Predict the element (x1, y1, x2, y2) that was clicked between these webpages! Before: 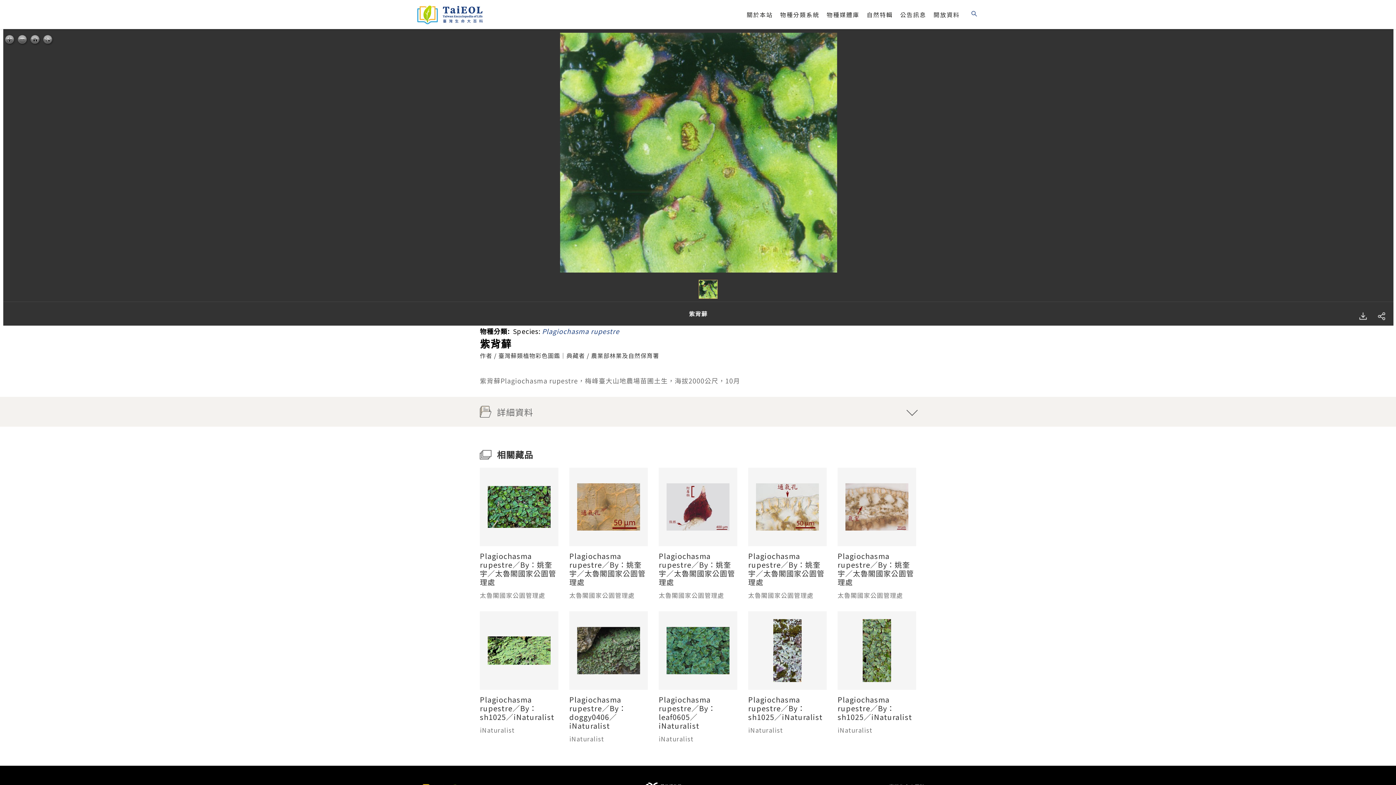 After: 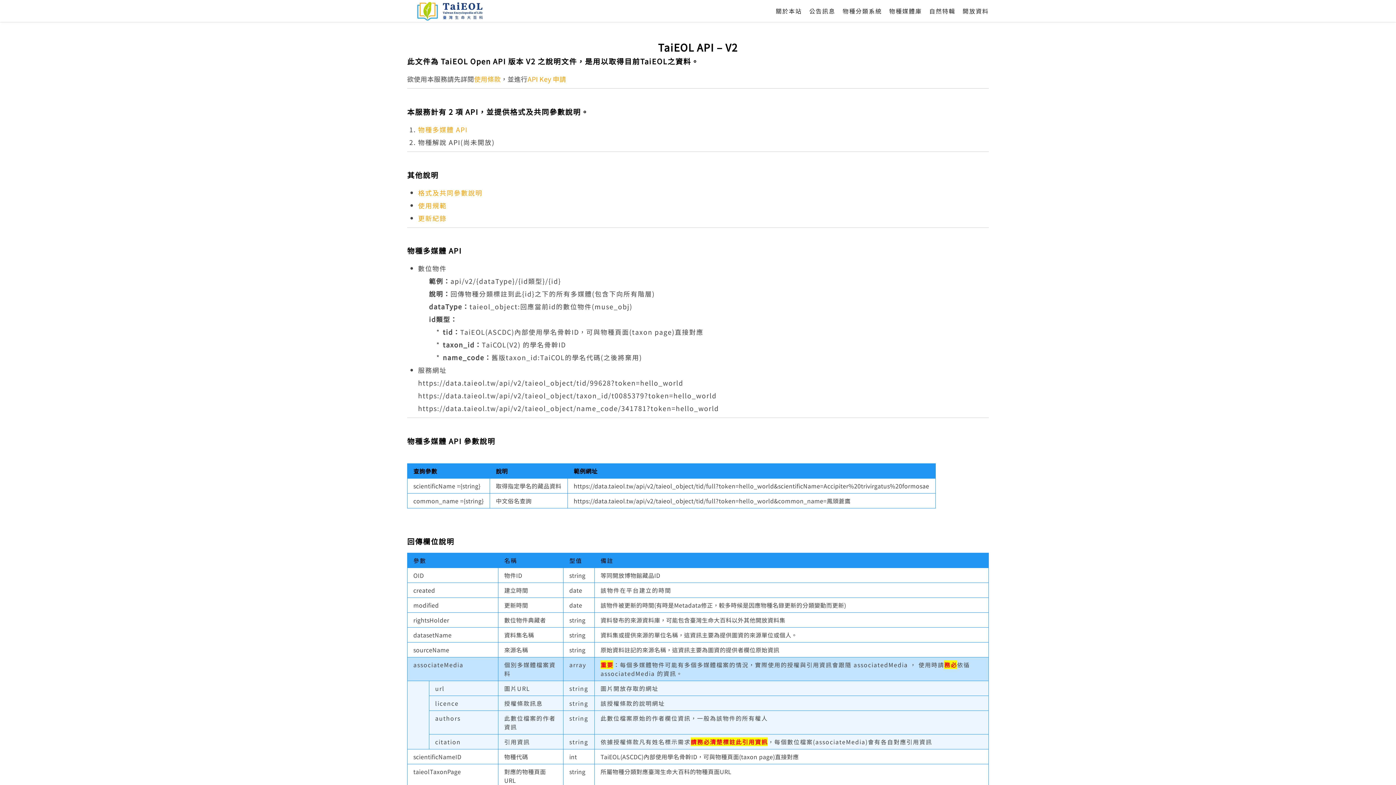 Action: bbox: (933, 11, 960, 17) label: 開放資料